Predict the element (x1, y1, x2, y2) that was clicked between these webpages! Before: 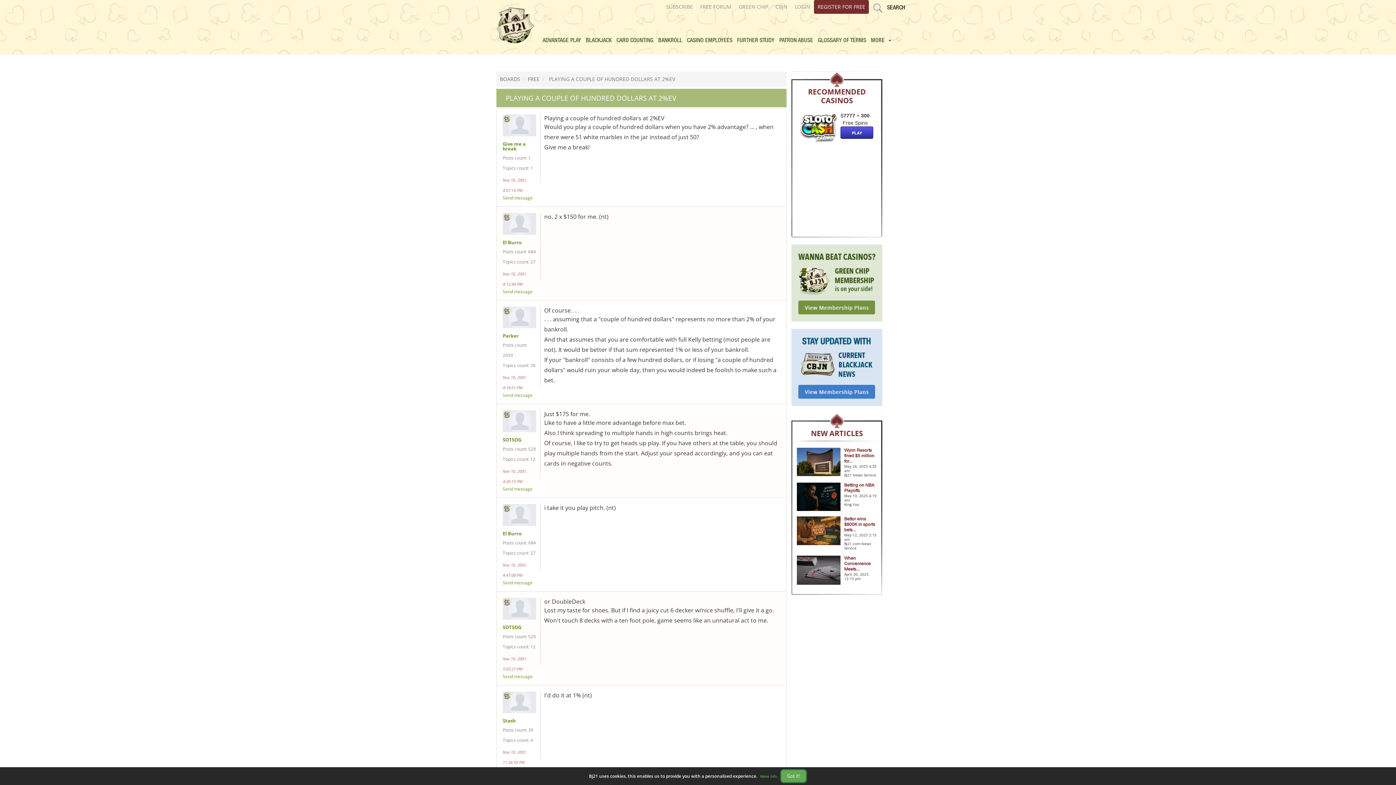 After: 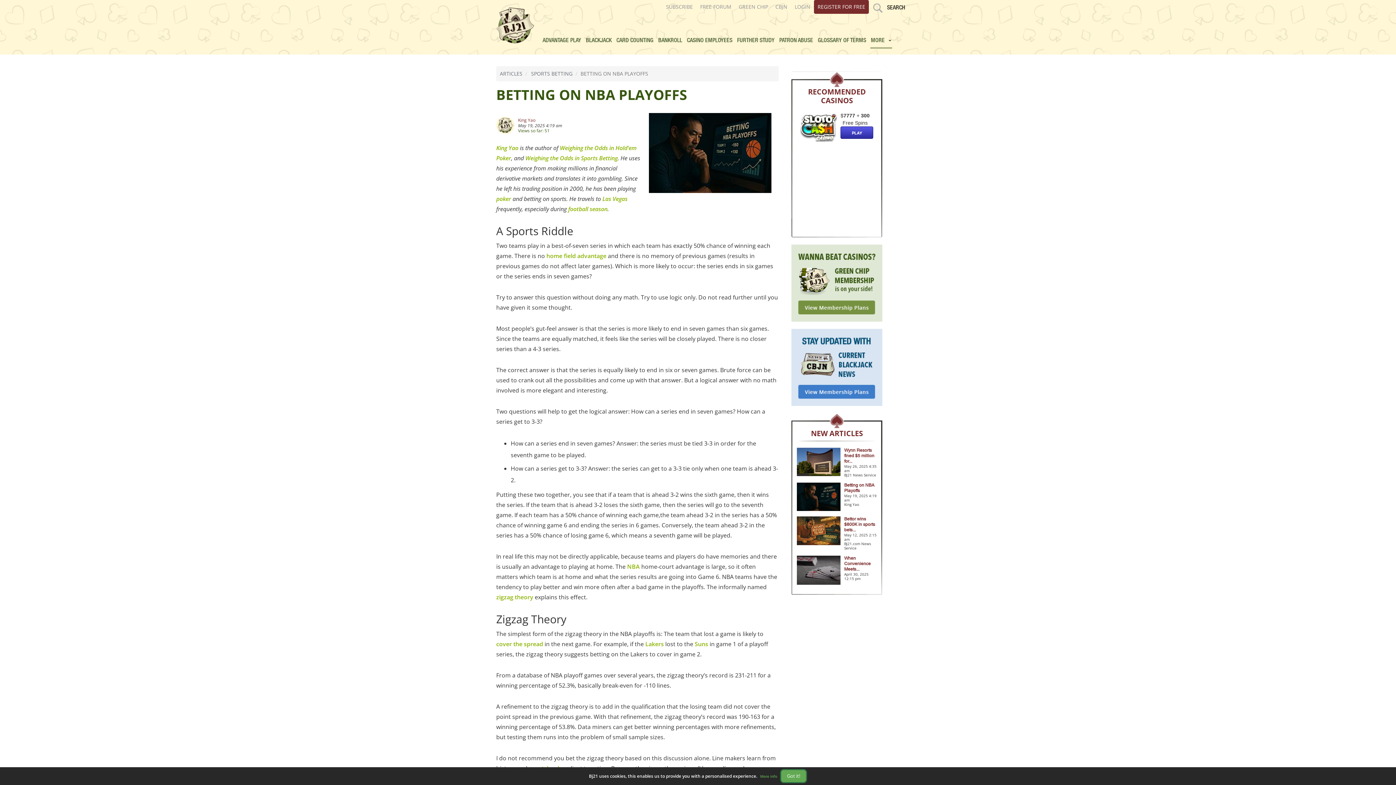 Action: bbox: (844, 482, 874, 493) label: Betting on NBA Playoffs